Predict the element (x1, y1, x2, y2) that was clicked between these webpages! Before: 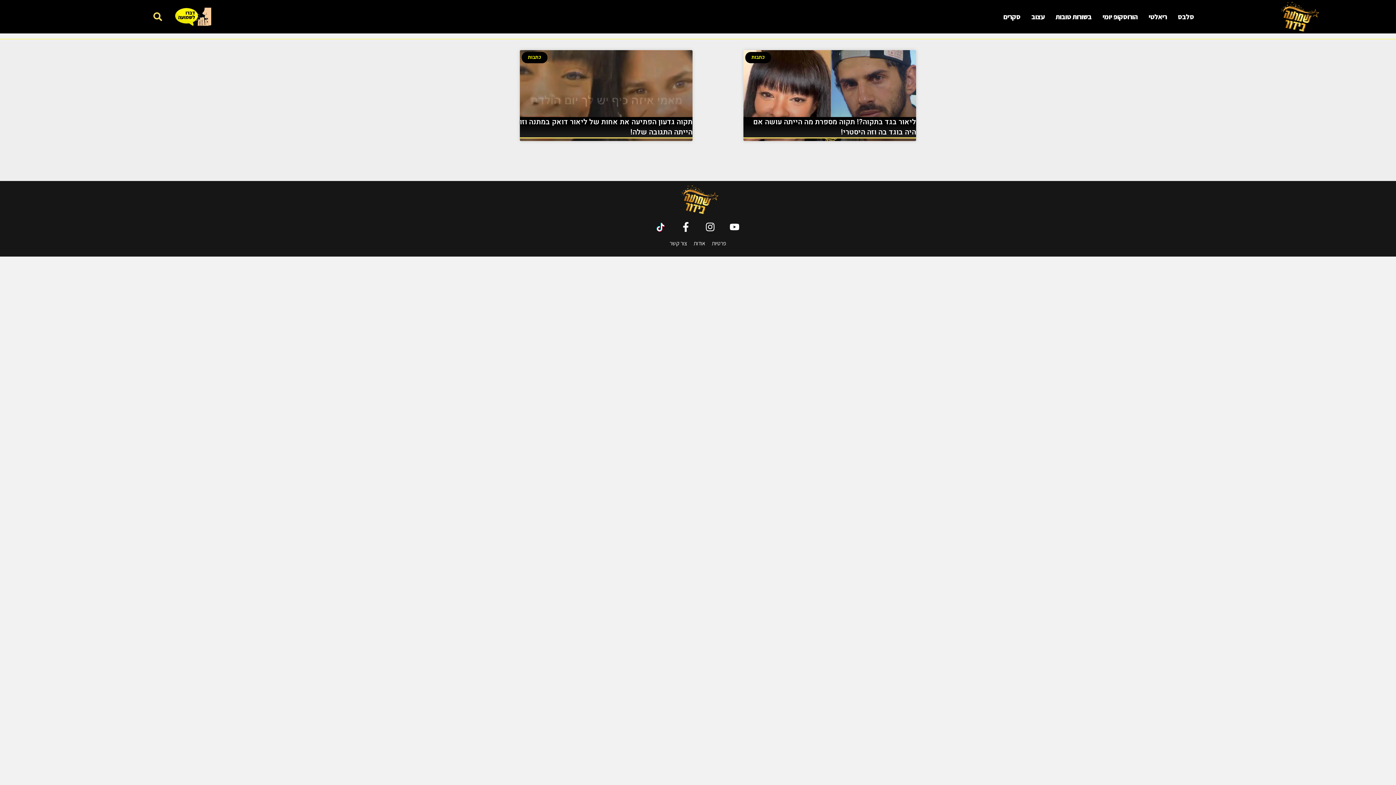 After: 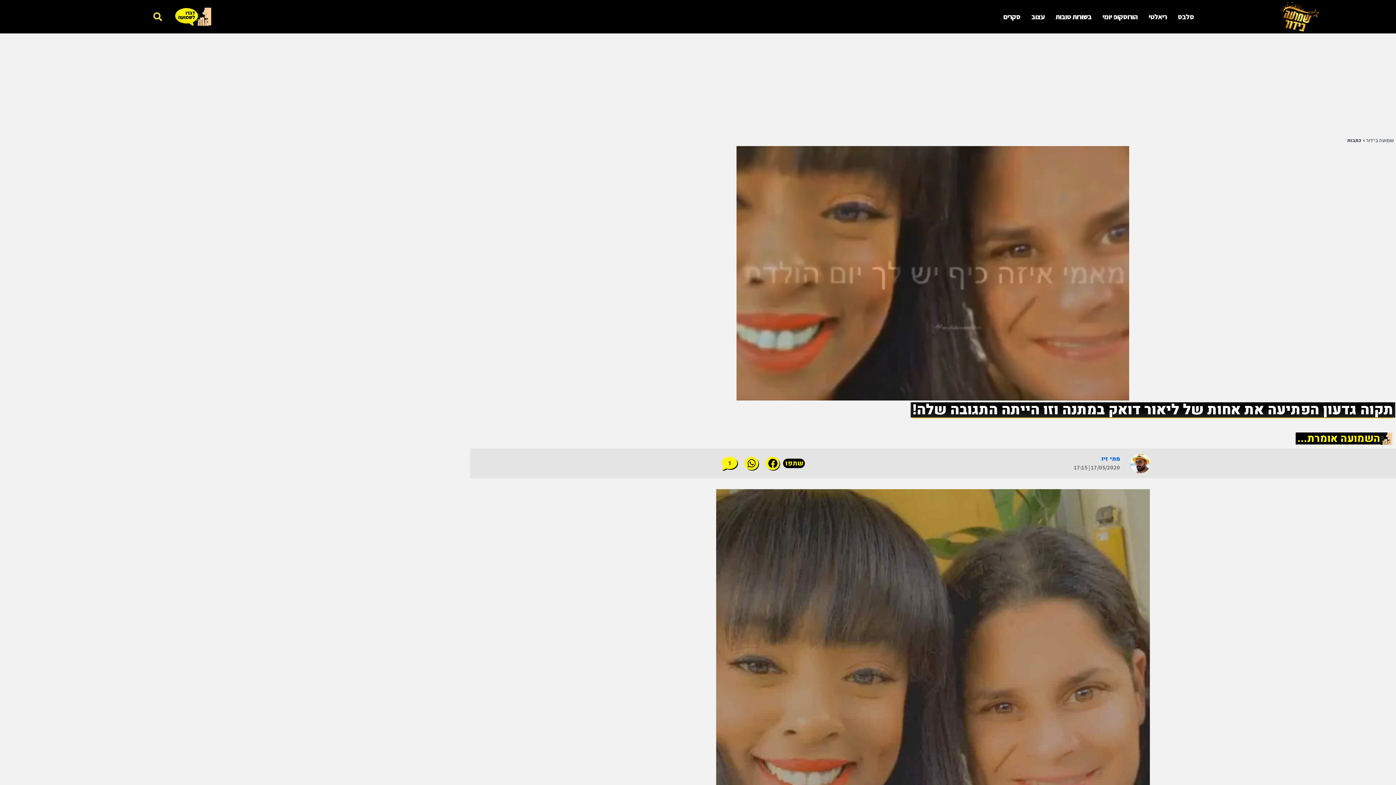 Action: bbox: (520, 116, 692, 137) label: תקוה גדעון הפתיעה את אחות של ליאור דואק במתנה וזו הייתה התגובה שלה!